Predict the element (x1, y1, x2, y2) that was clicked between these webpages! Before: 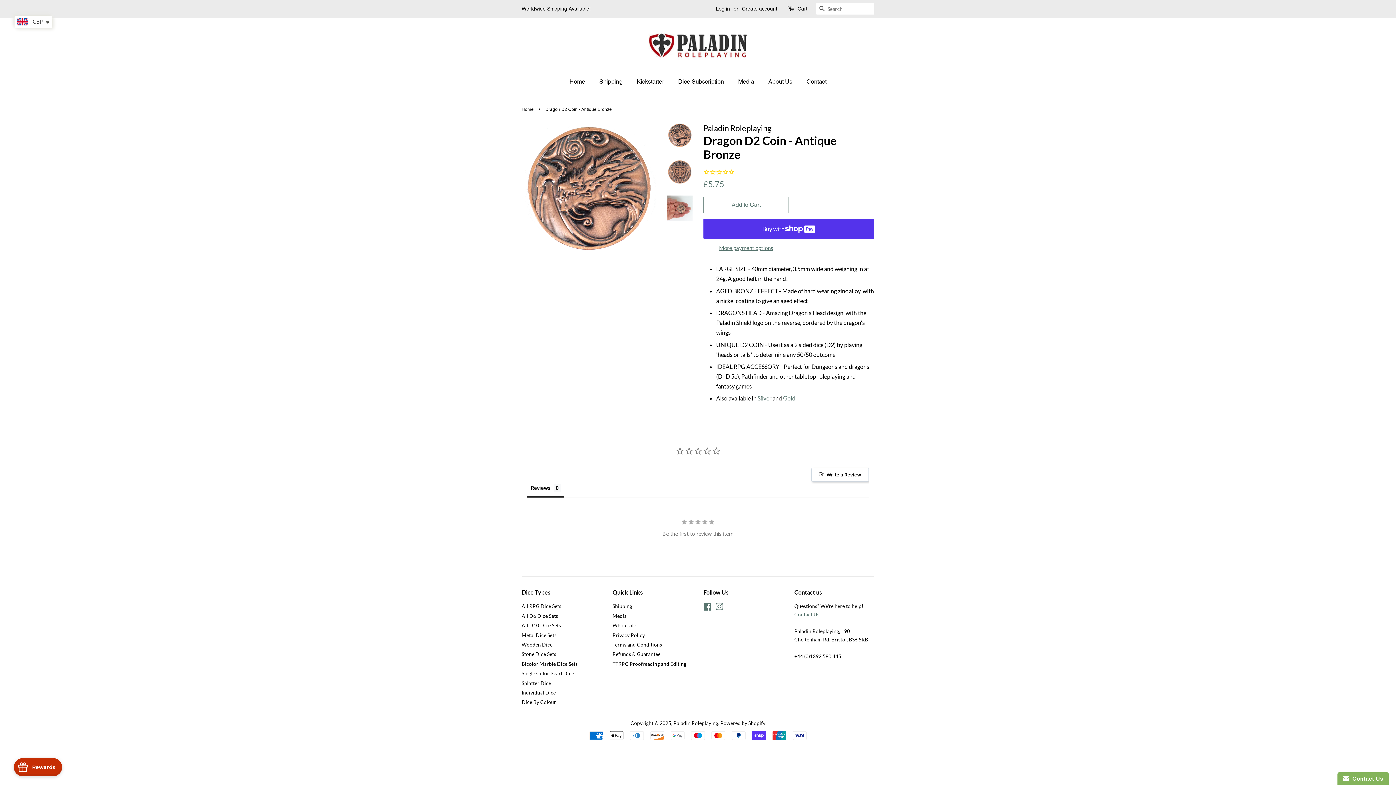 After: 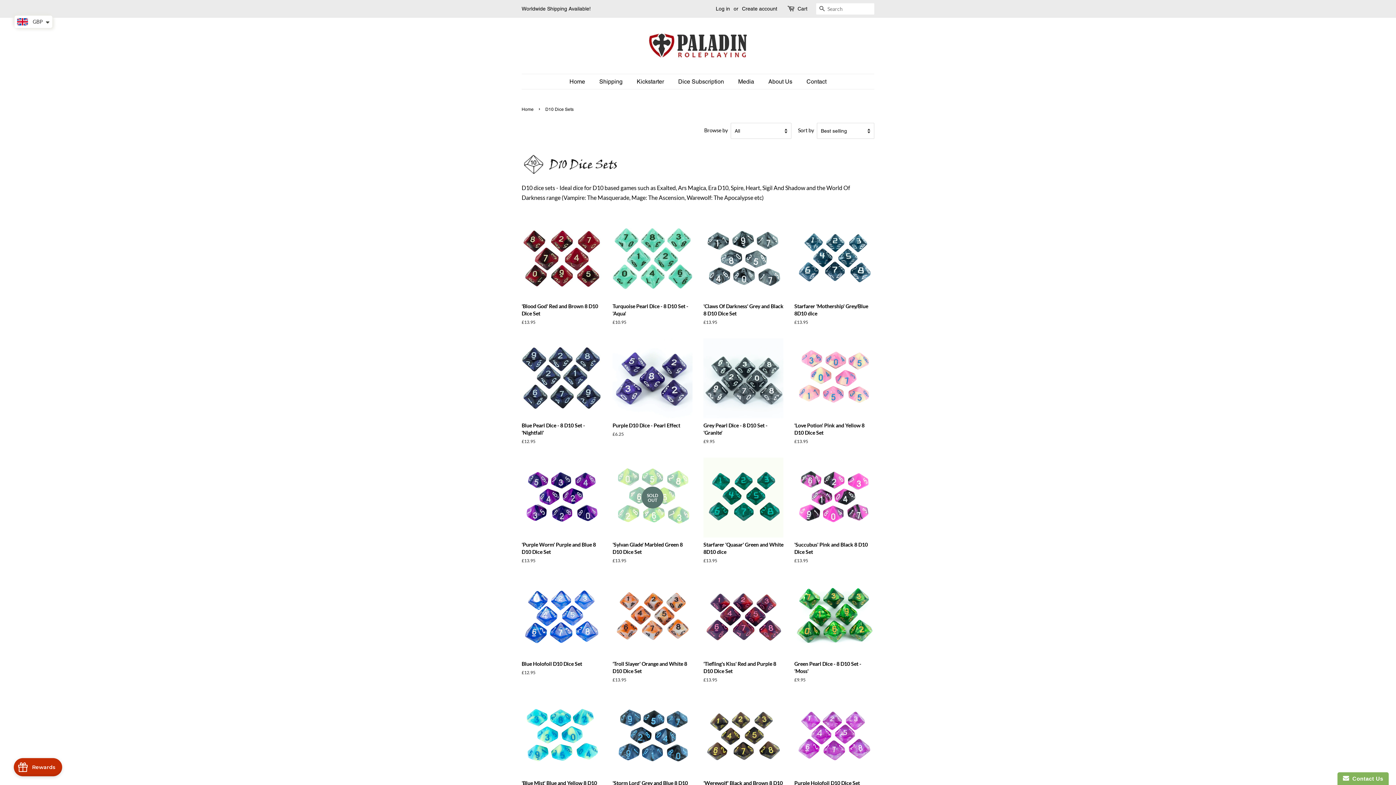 Action: label: All D10 Dice Sets bbox: (521, 622, 561, 628)